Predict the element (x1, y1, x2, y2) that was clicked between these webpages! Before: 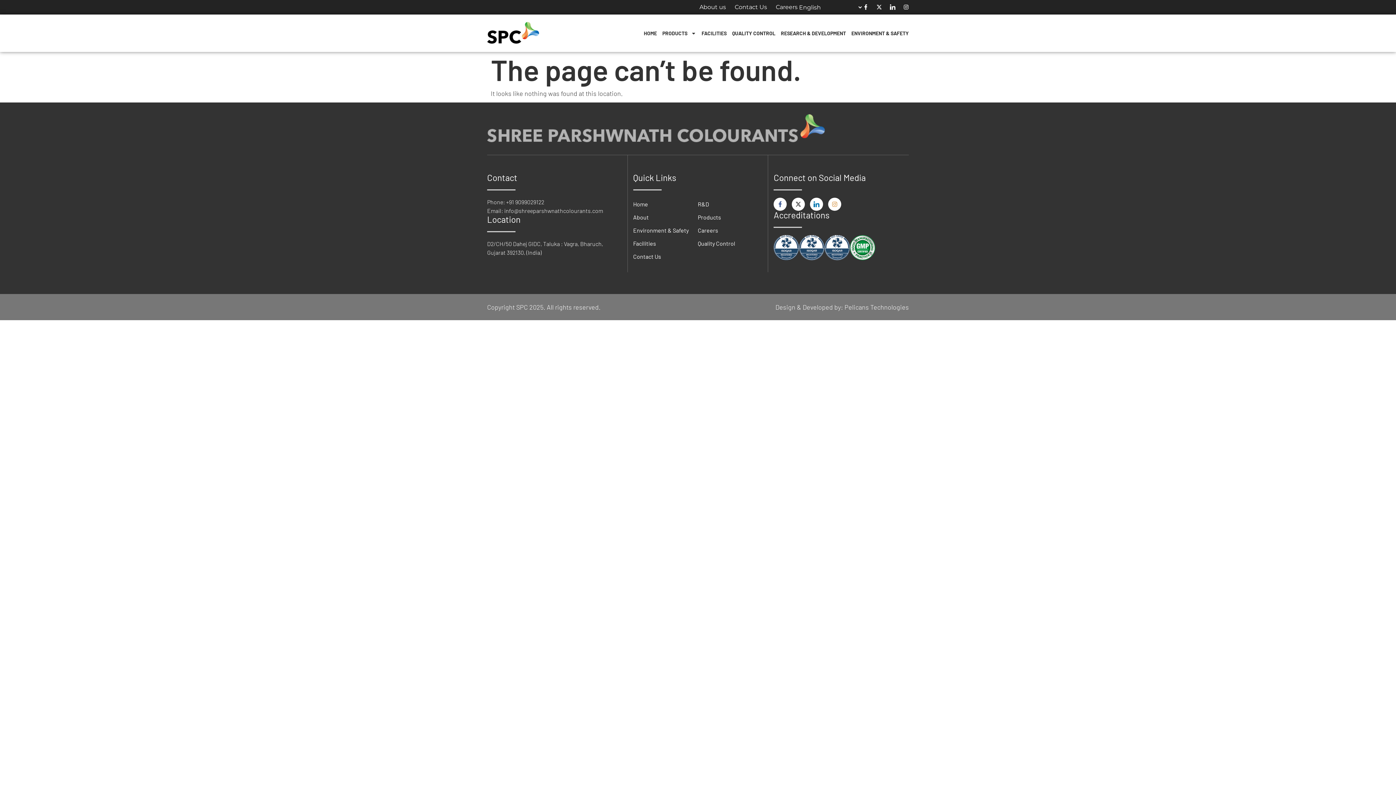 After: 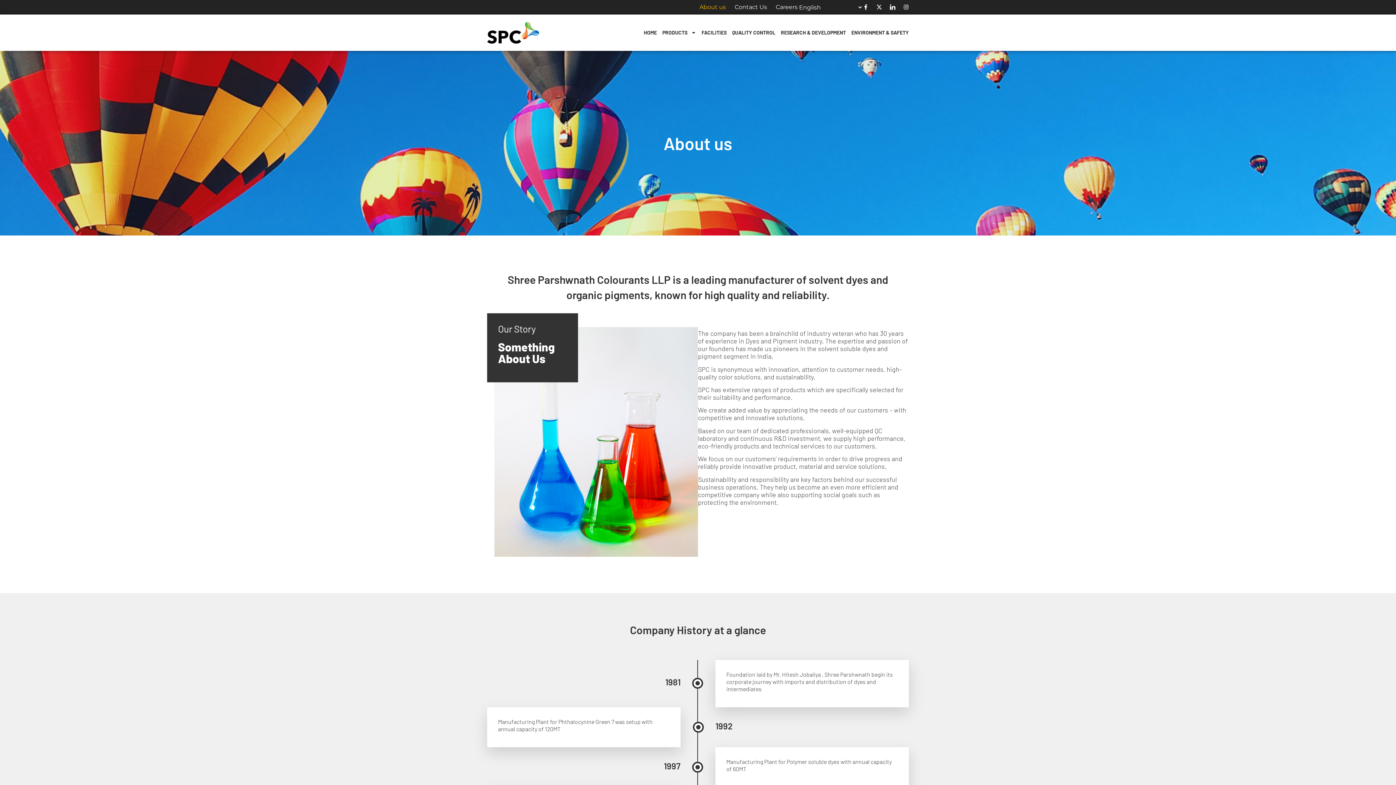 Action: bbox: (699, 0, 726, 14) label: About us